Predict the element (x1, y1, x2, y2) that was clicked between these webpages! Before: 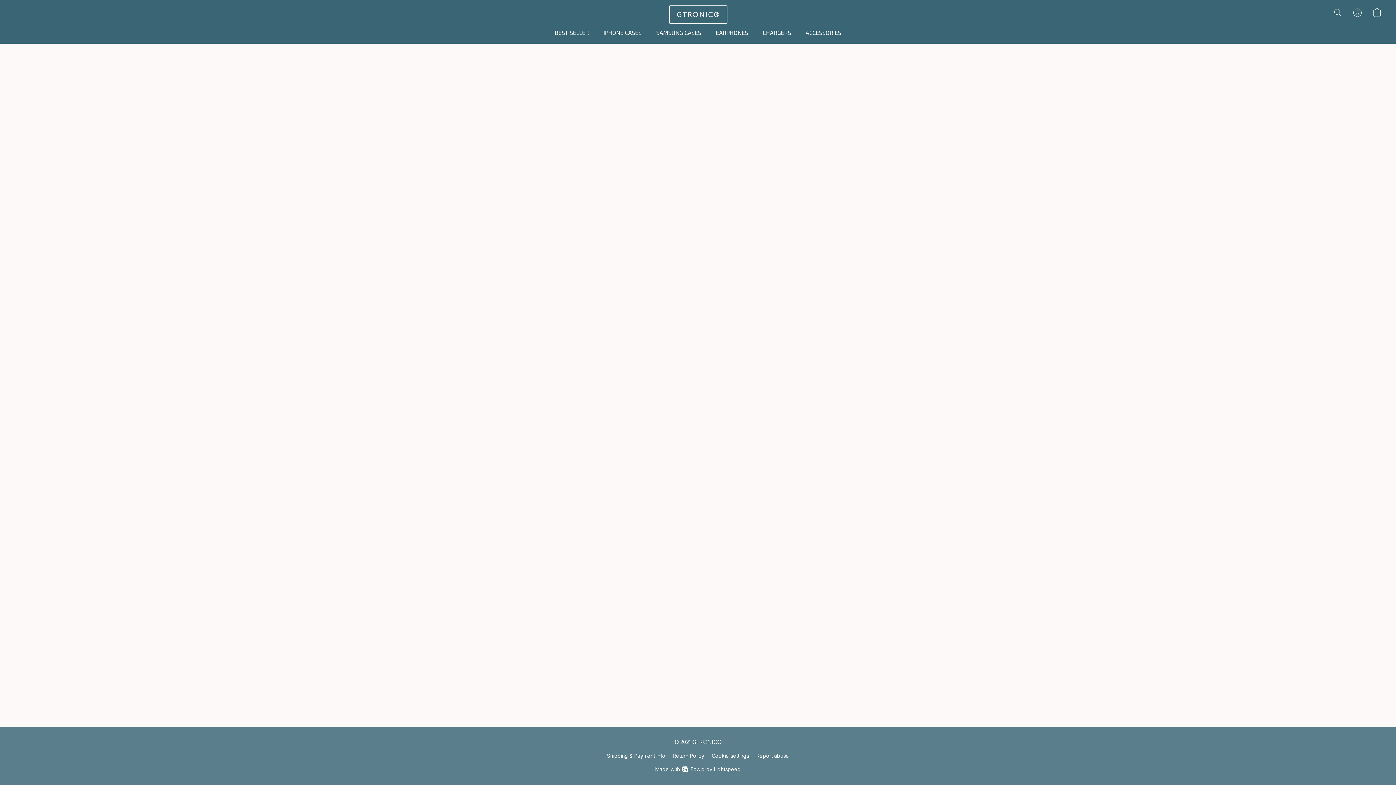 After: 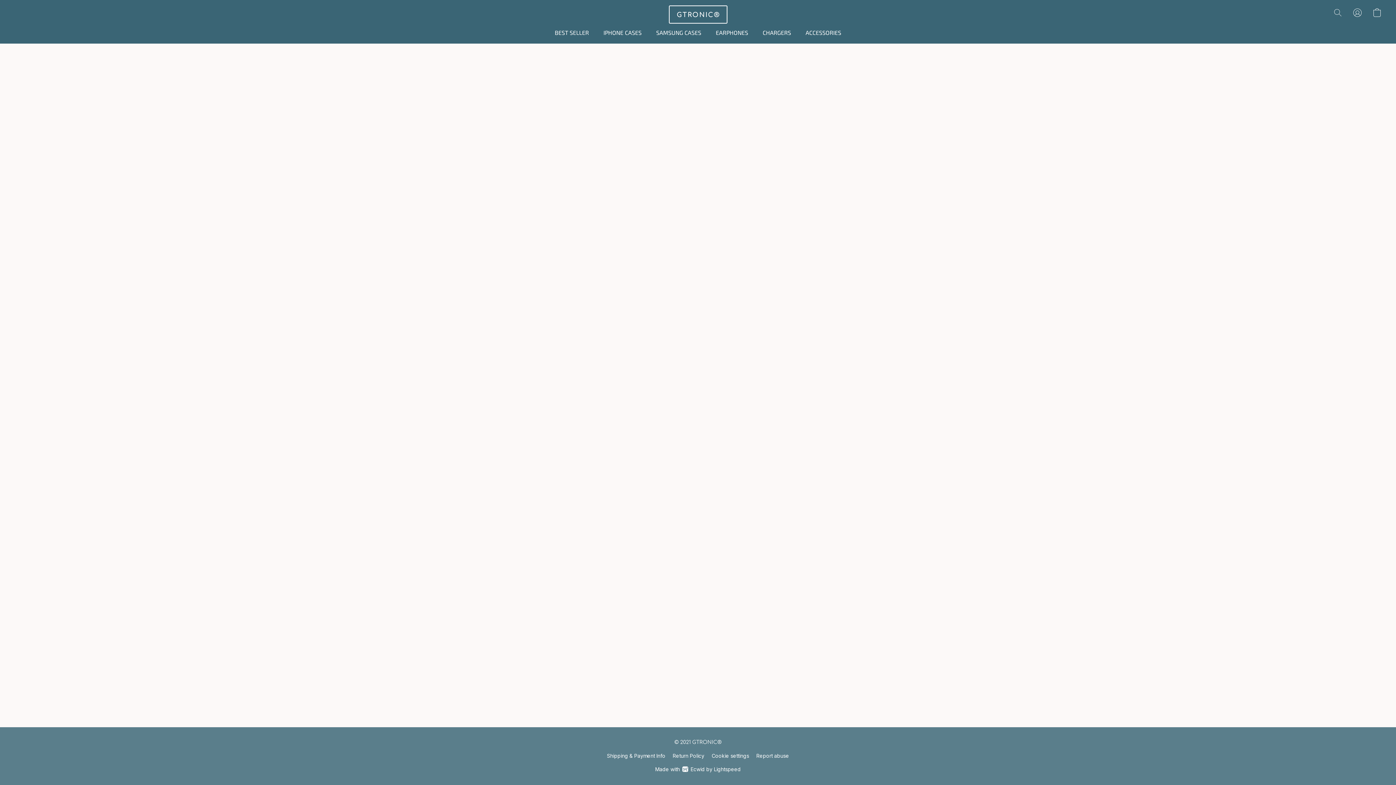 Action: label: ACCESSORIES  bbox: (798, 25, 841, 39)